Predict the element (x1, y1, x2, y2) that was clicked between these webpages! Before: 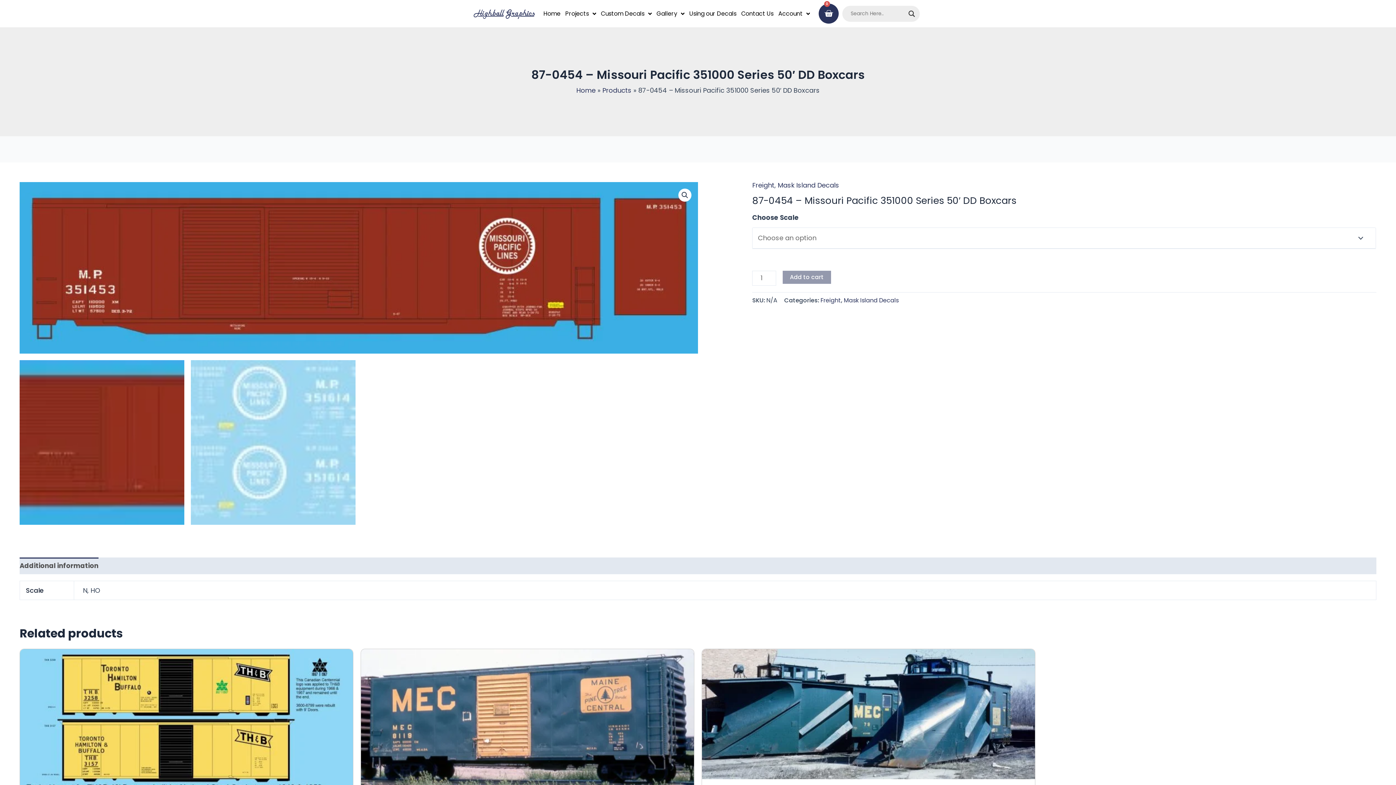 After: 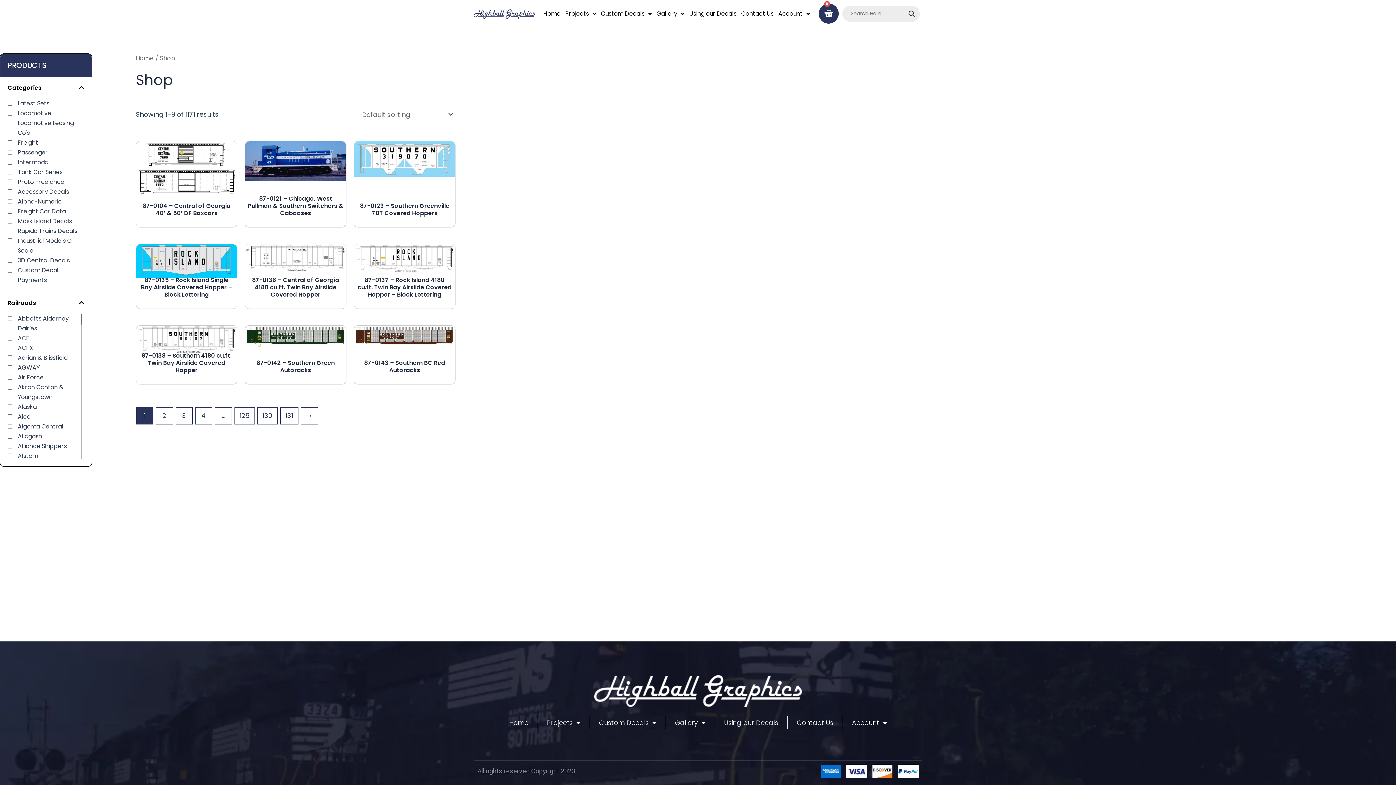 Action: label: Products bbox: (602, 85, 631, 94)